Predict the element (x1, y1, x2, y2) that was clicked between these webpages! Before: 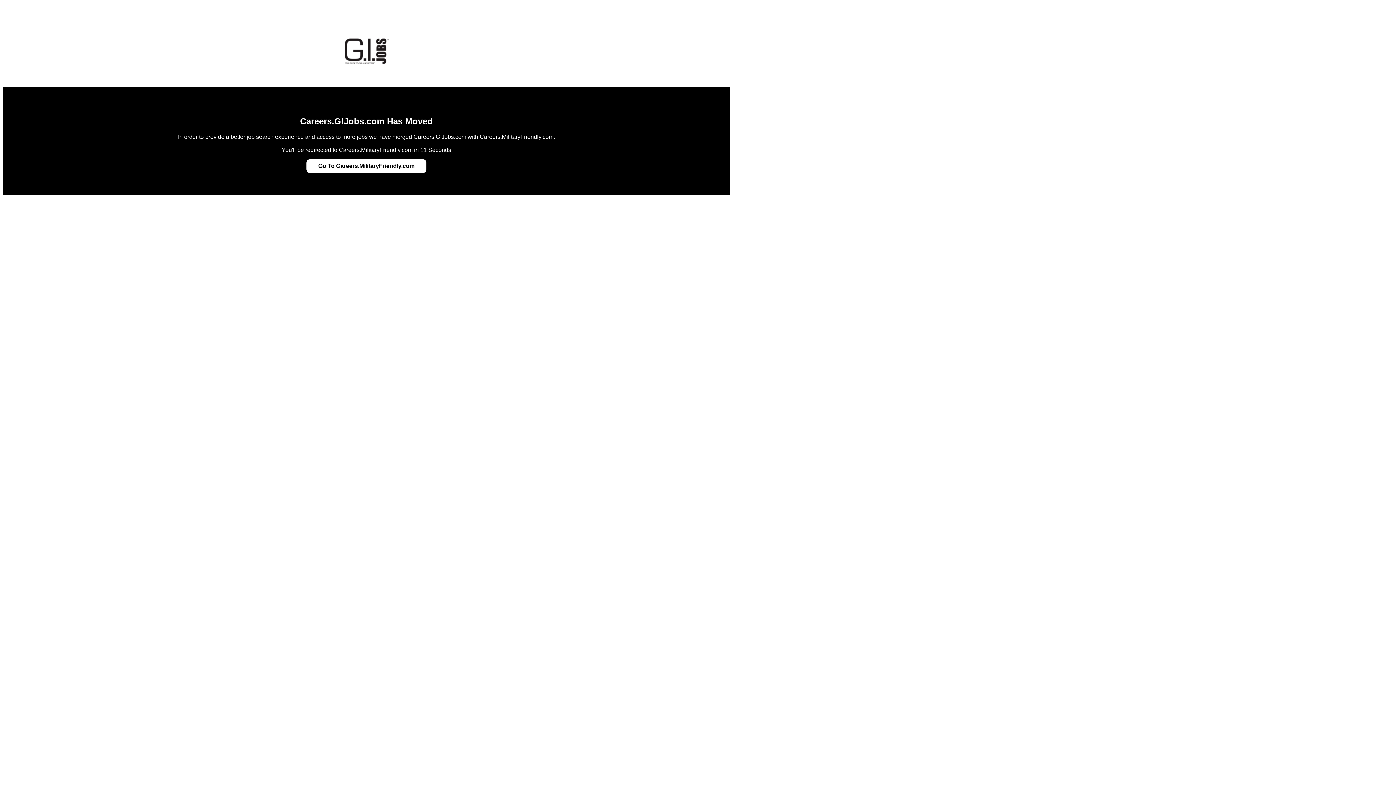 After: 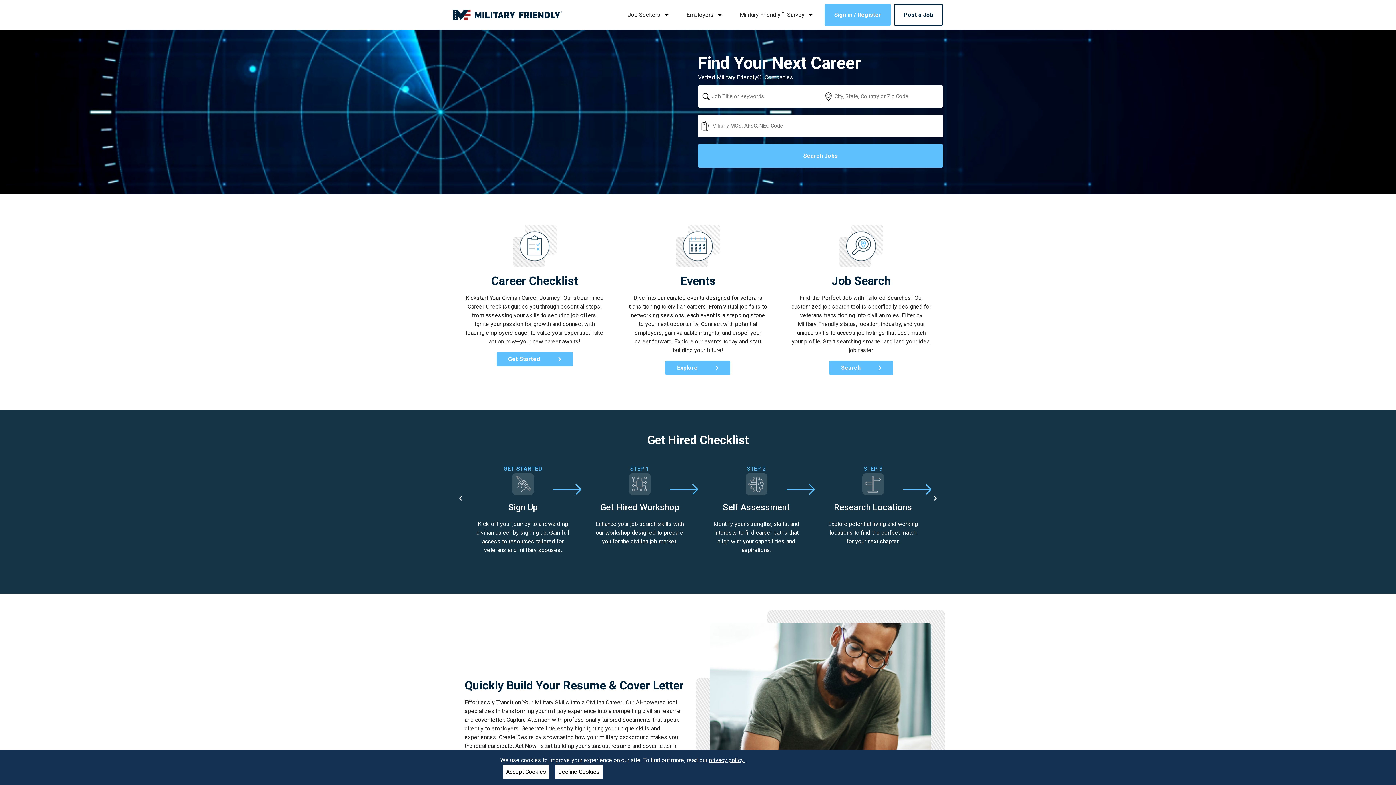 Action: label: Go To Careers.MilitaryFriendly.com bbox: (318, 162, 414, 169)